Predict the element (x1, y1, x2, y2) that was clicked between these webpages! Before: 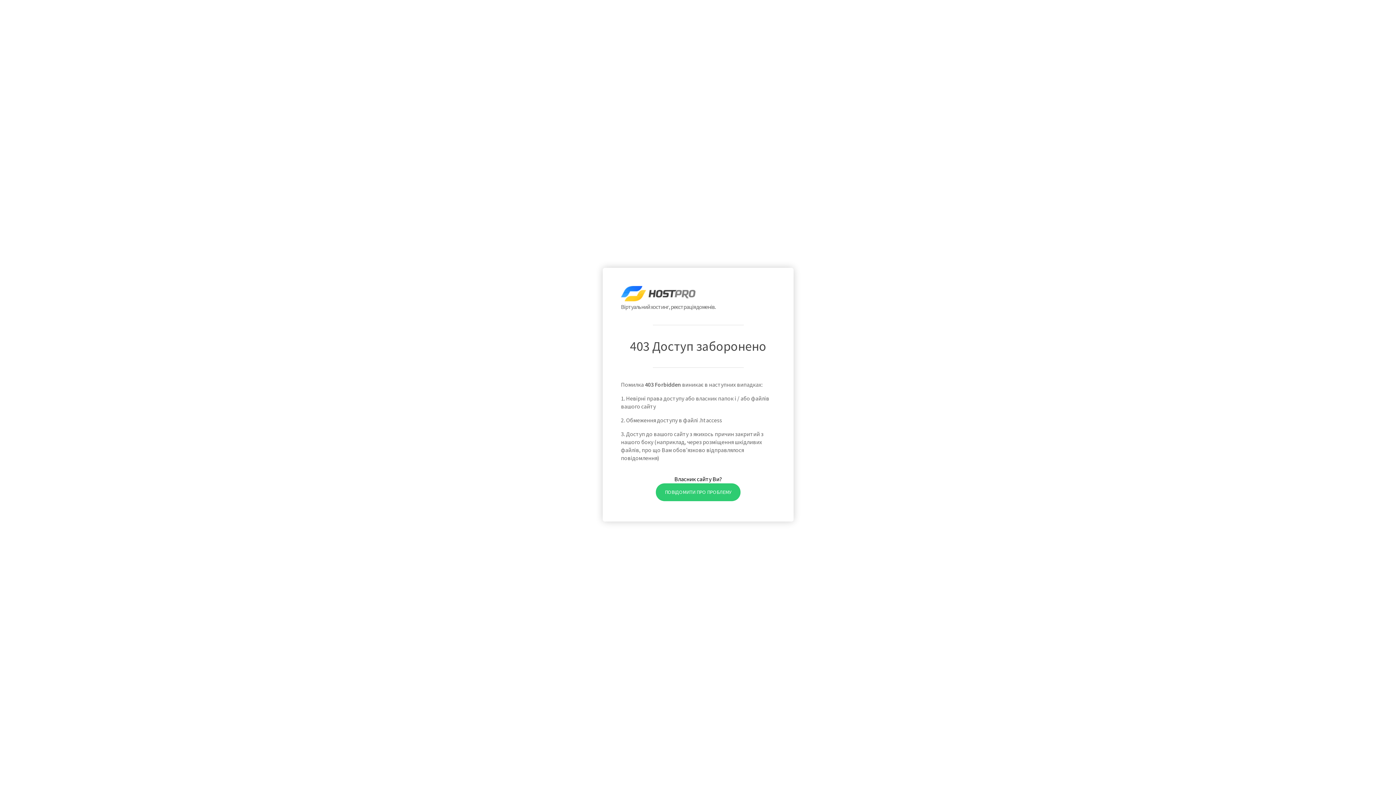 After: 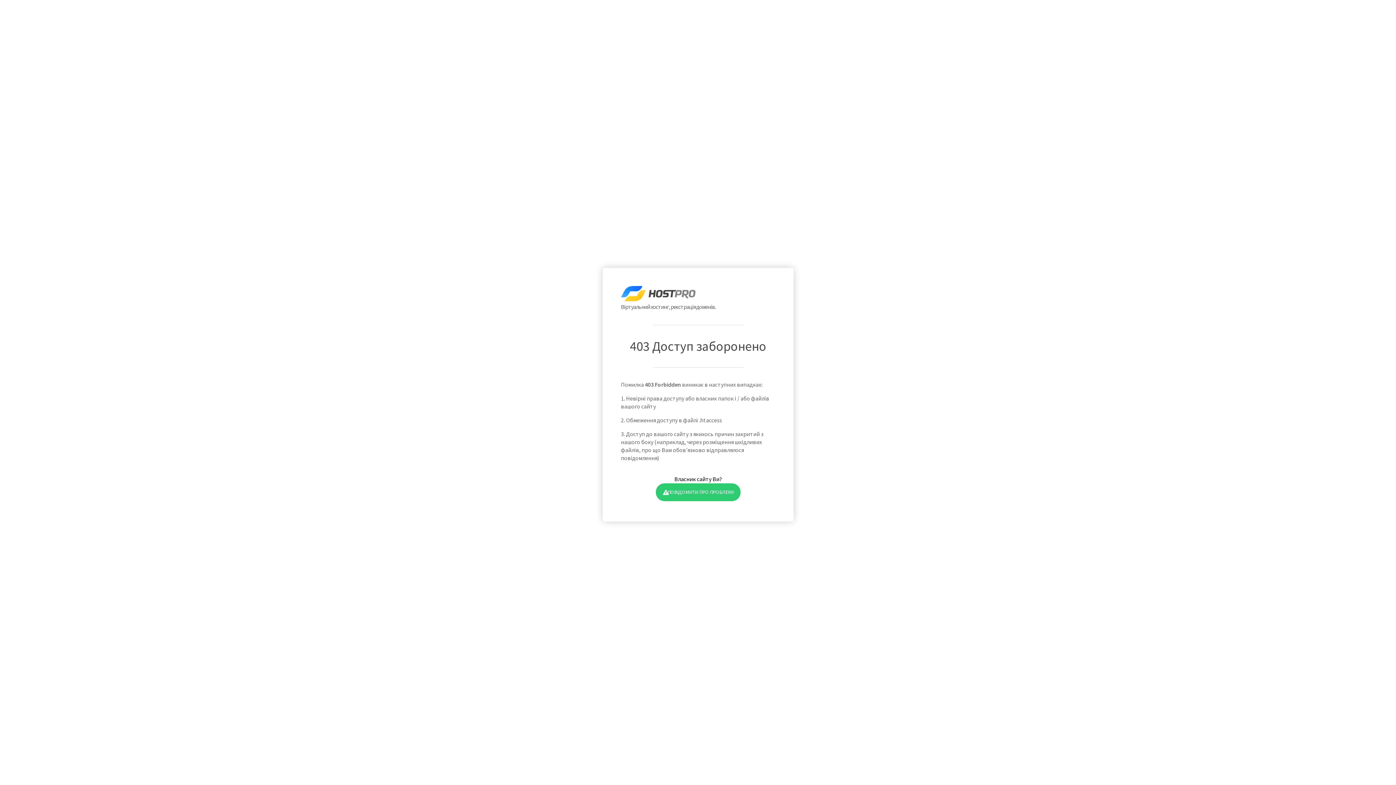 Action: bbox: (655, 483, 740, 501) label: ПОВІДОМИТИ ПРО ПРОБЛЕМУ